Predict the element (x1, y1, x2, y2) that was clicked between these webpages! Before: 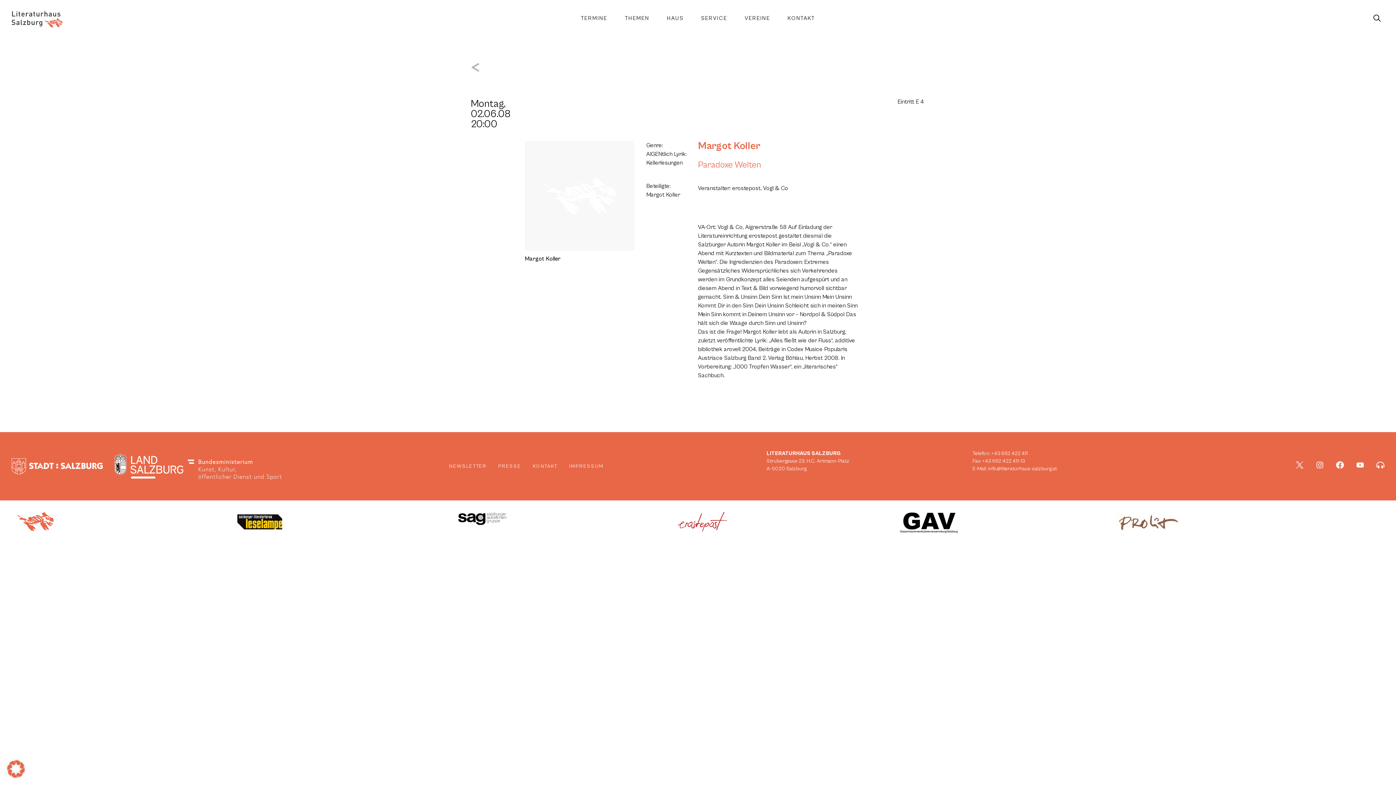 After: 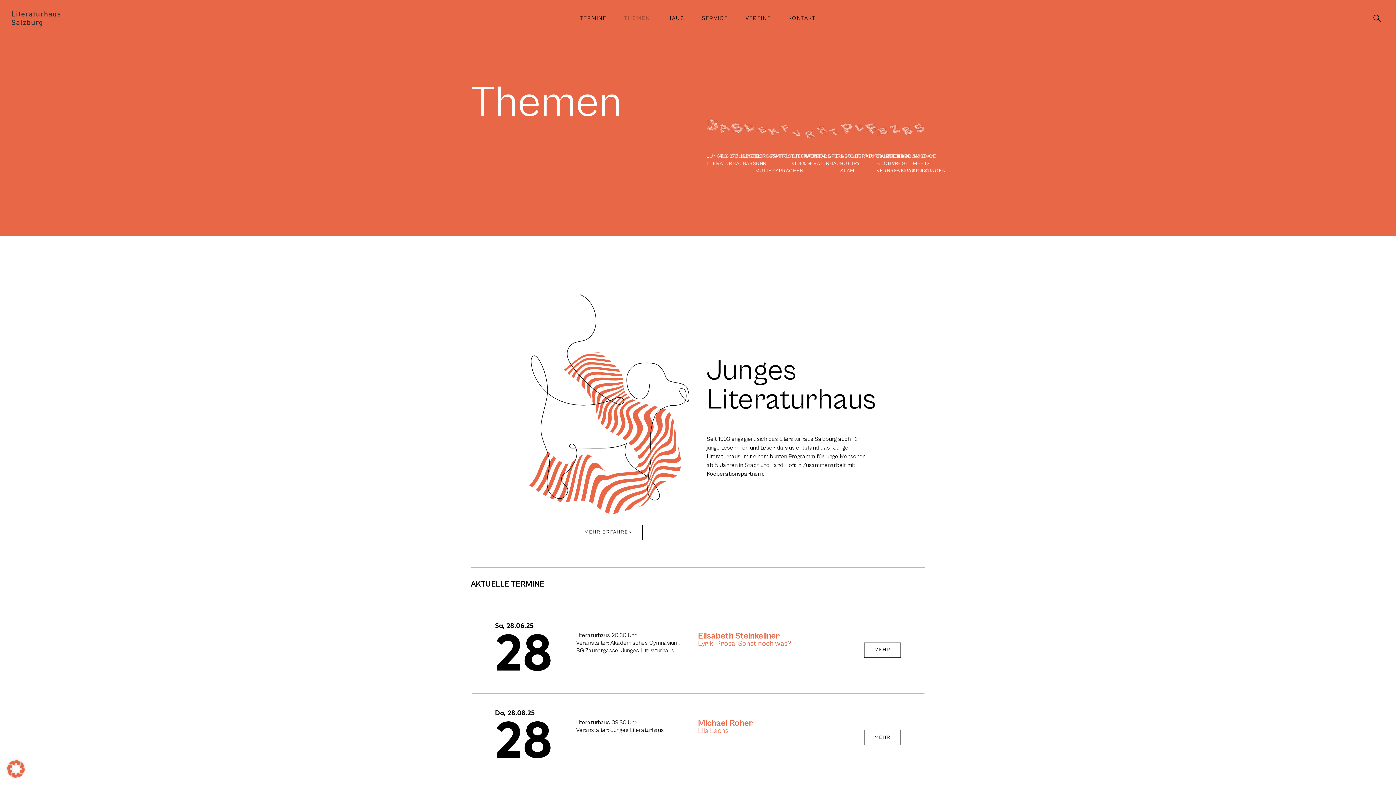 Action: label: THEMEN bbox: (619, 8, 655, 28)